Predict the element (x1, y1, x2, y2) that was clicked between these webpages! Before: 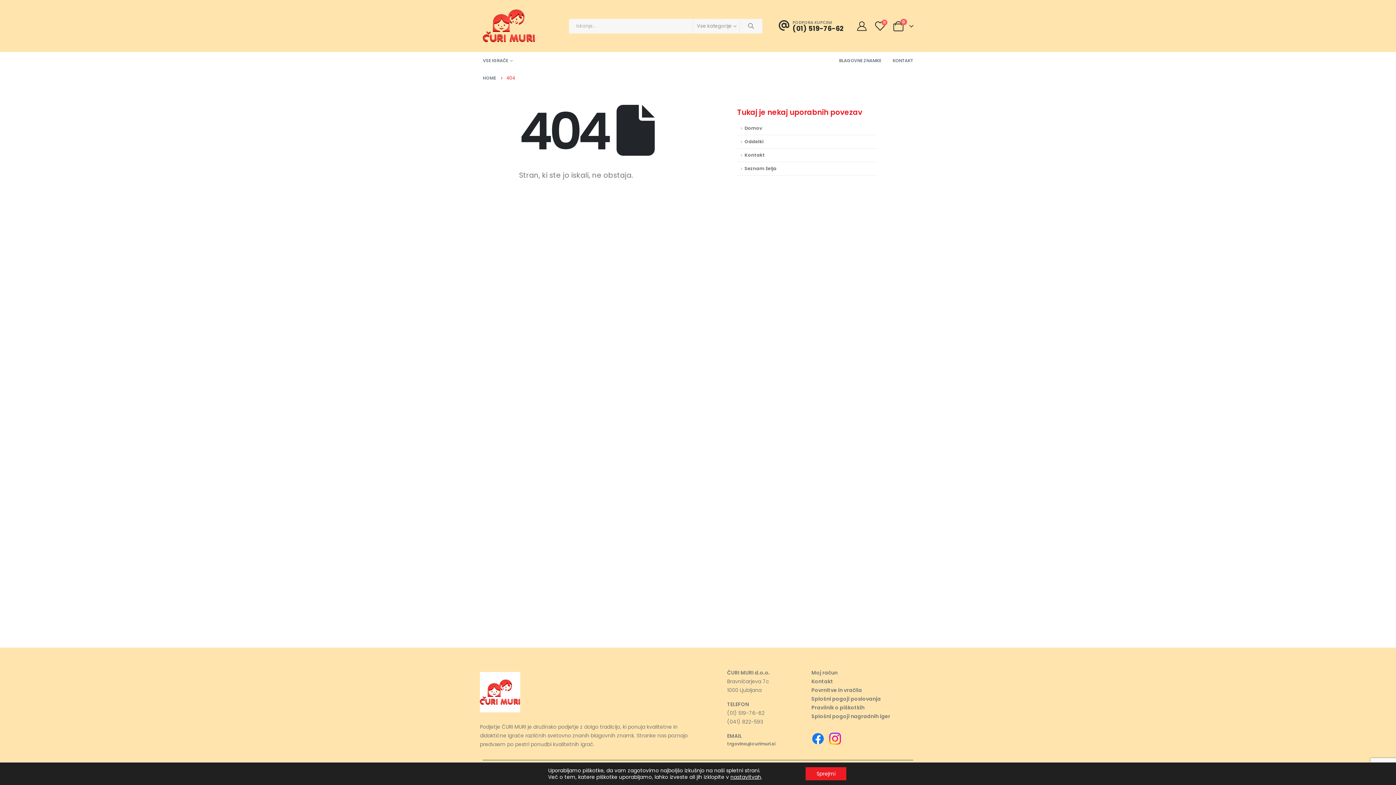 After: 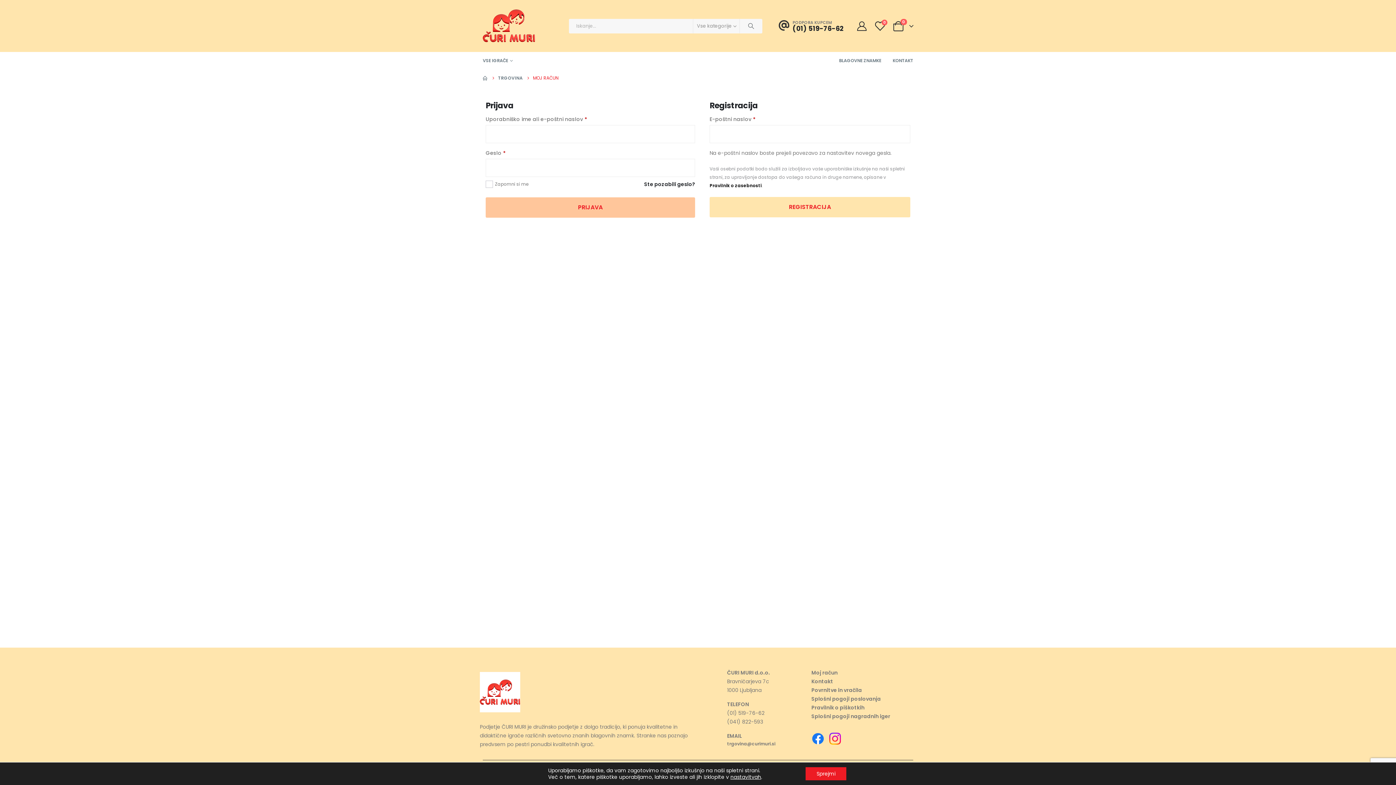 Action: bbox: (856, 21, 867, 30)